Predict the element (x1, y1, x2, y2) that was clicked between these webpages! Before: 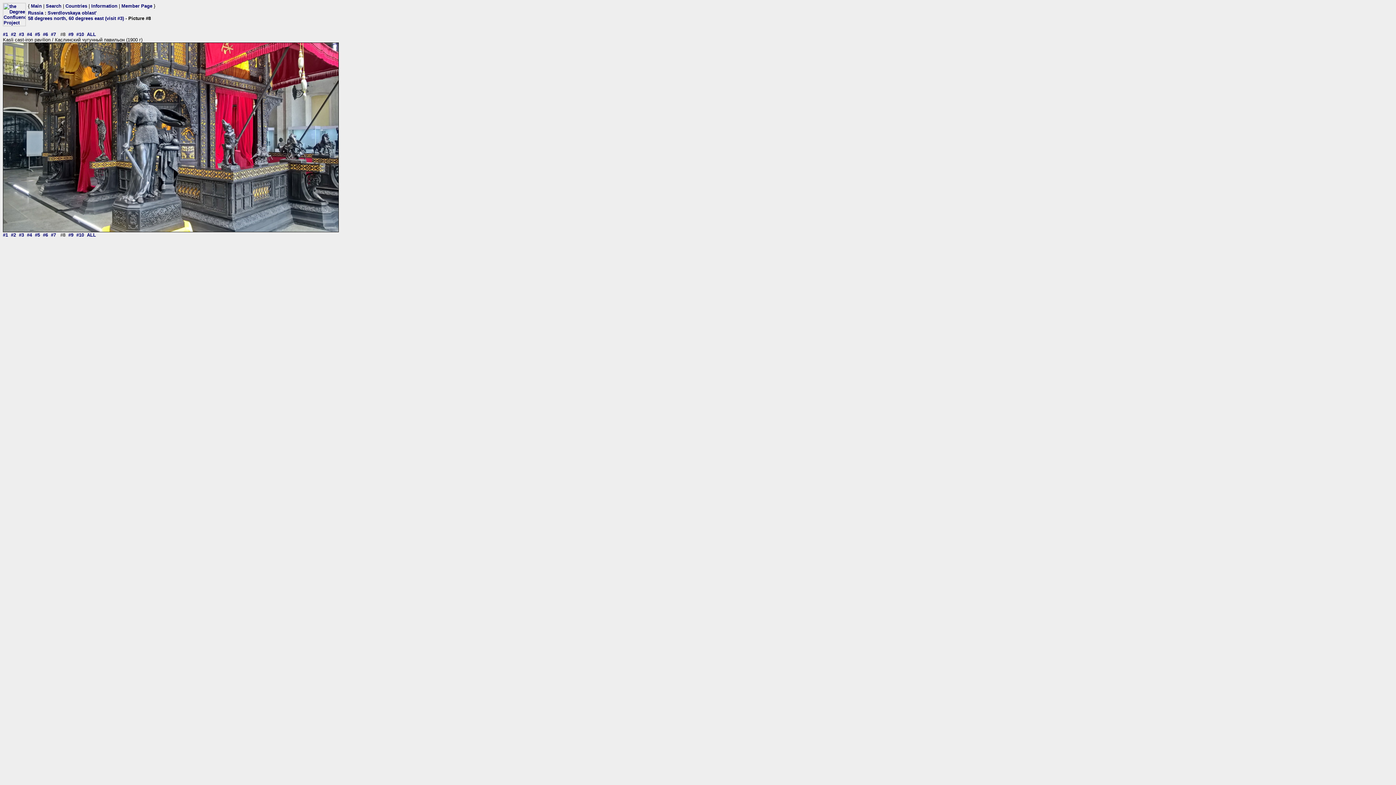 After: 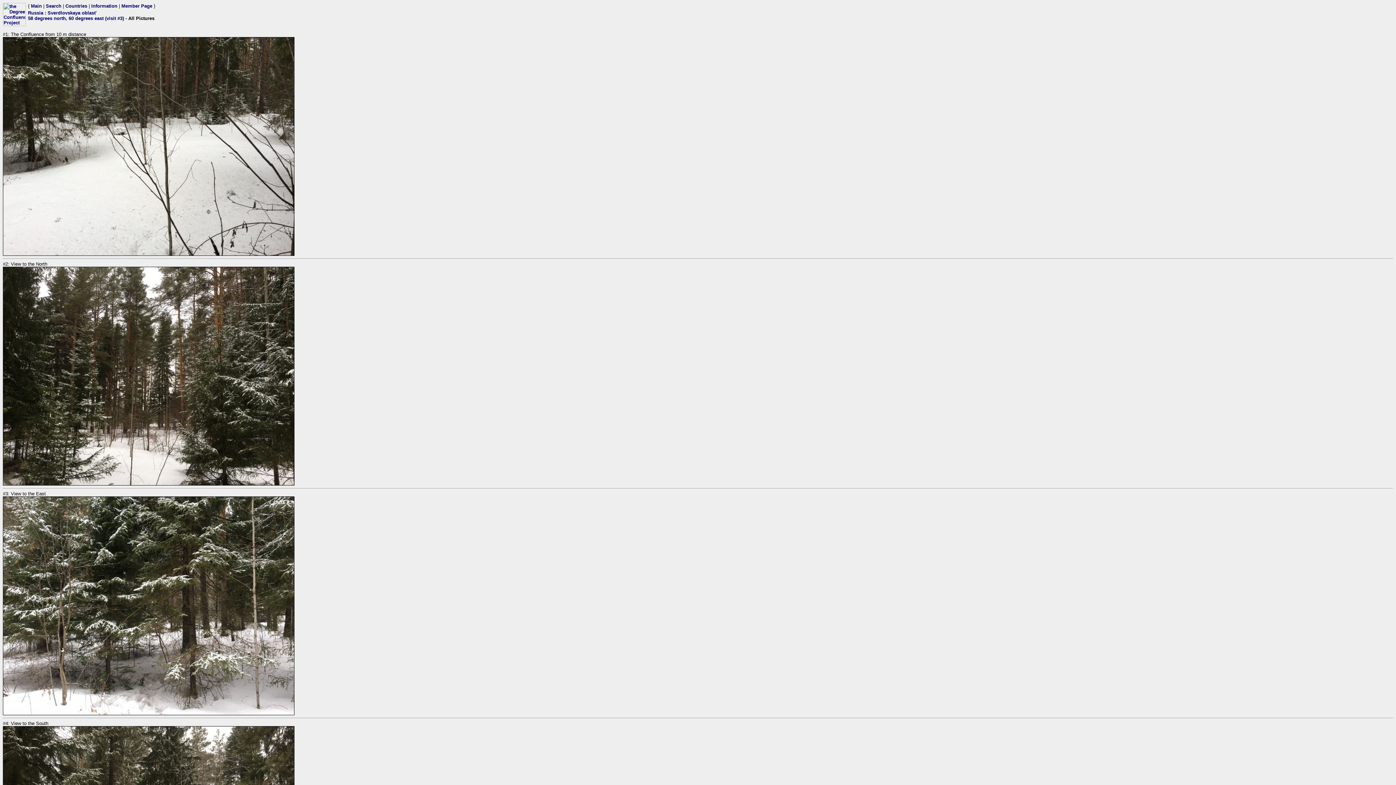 Action: bbox: (86, 31, 96, 37) label: ALL